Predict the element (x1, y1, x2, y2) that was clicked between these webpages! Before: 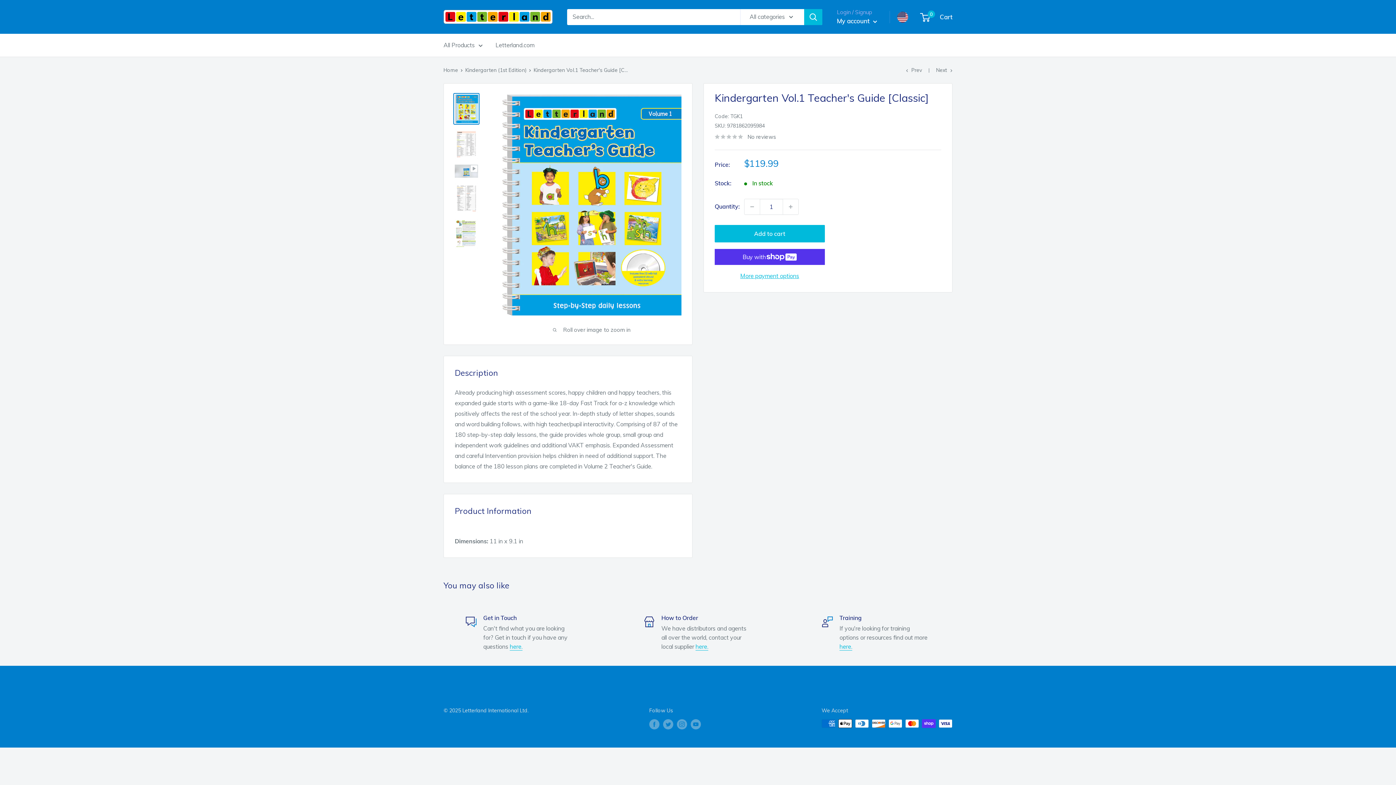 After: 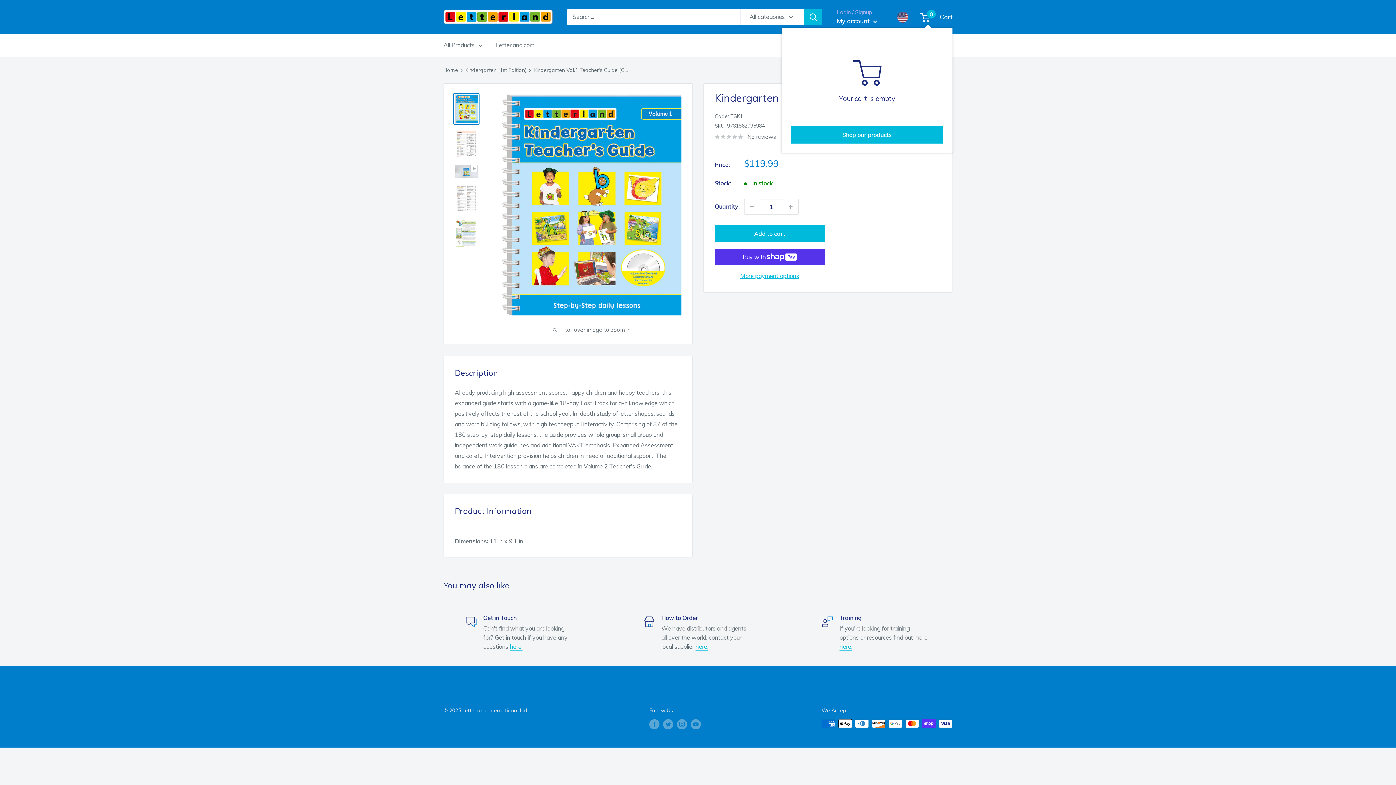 Action: label: 0
 Cart bbox: (921, 11, 952, 22)